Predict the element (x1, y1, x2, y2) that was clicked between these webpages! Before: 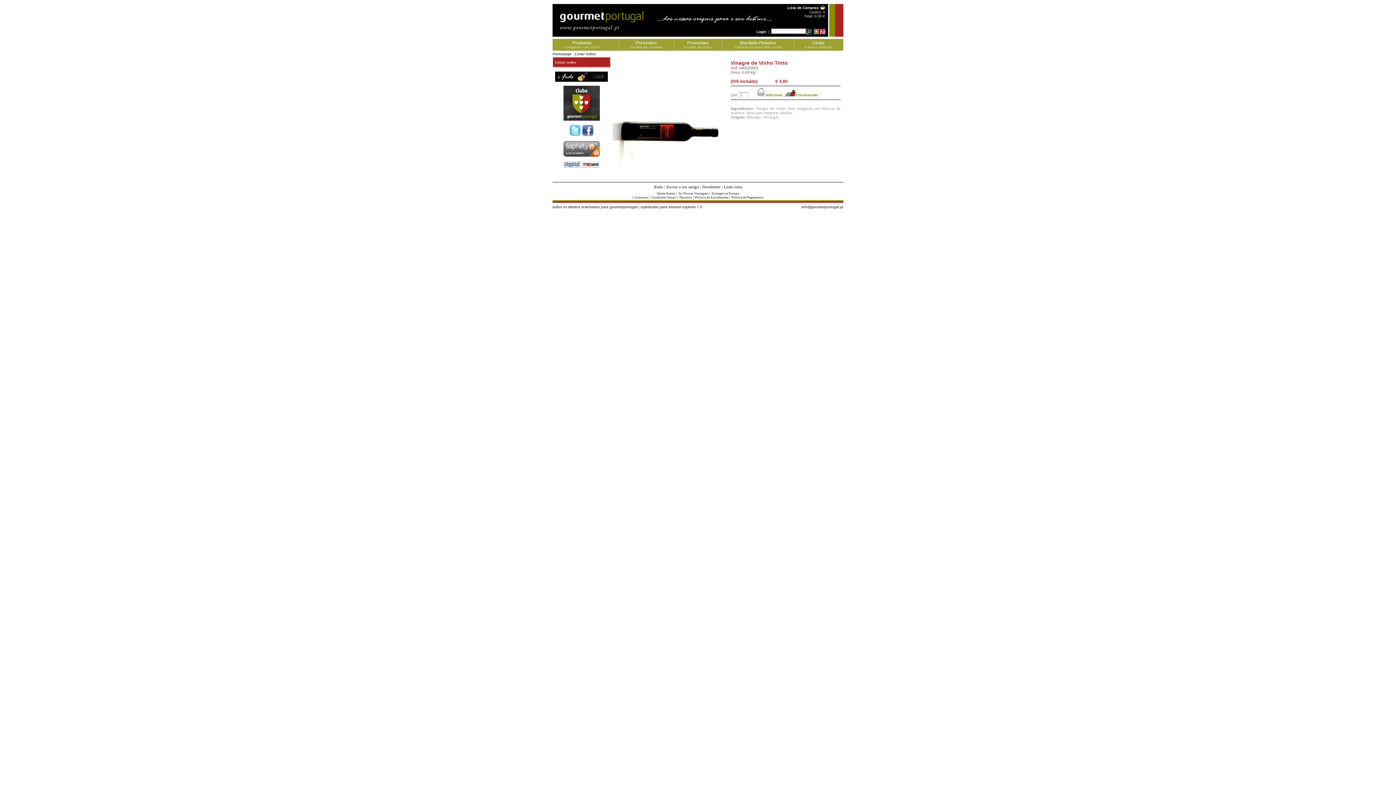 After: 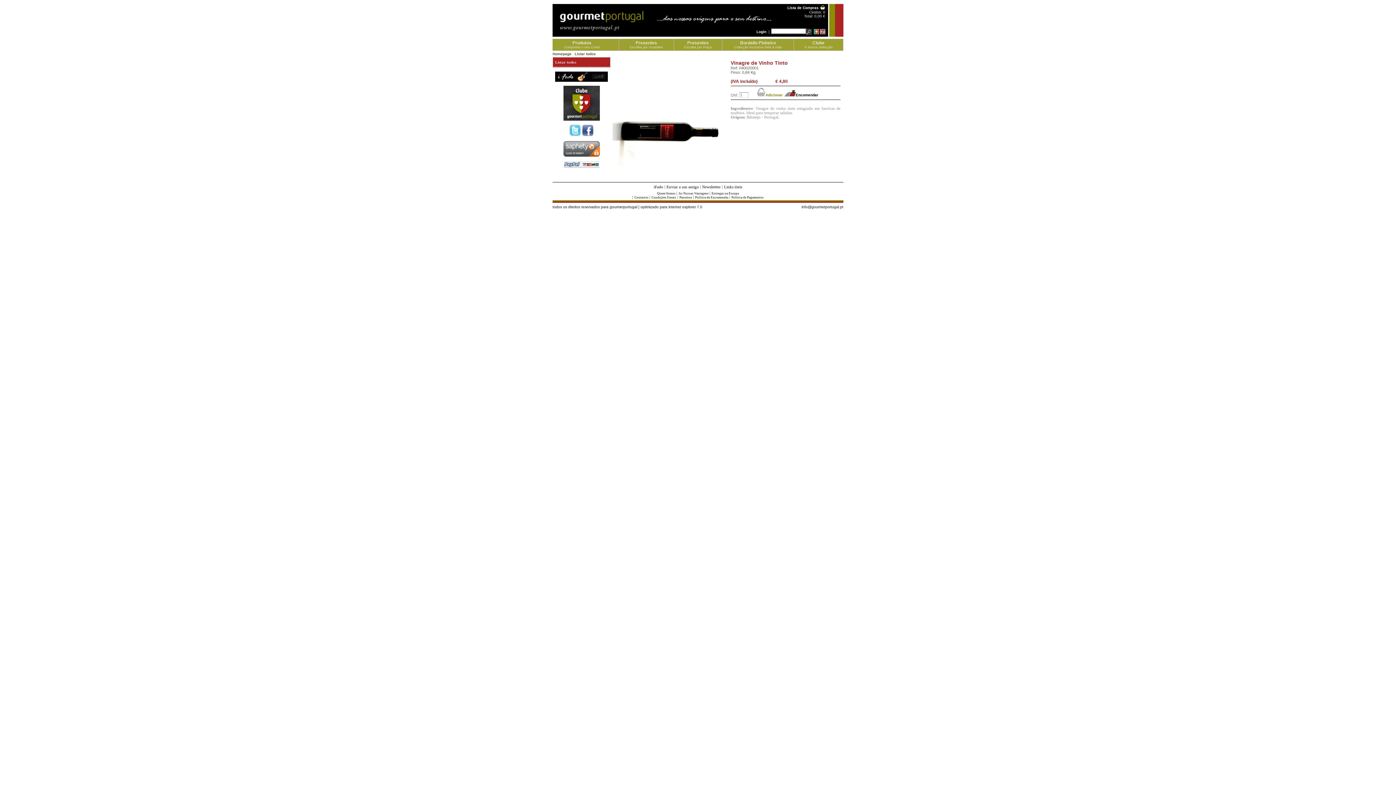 Action: label: Encomendar bbox: (785, 93, 818, 97)